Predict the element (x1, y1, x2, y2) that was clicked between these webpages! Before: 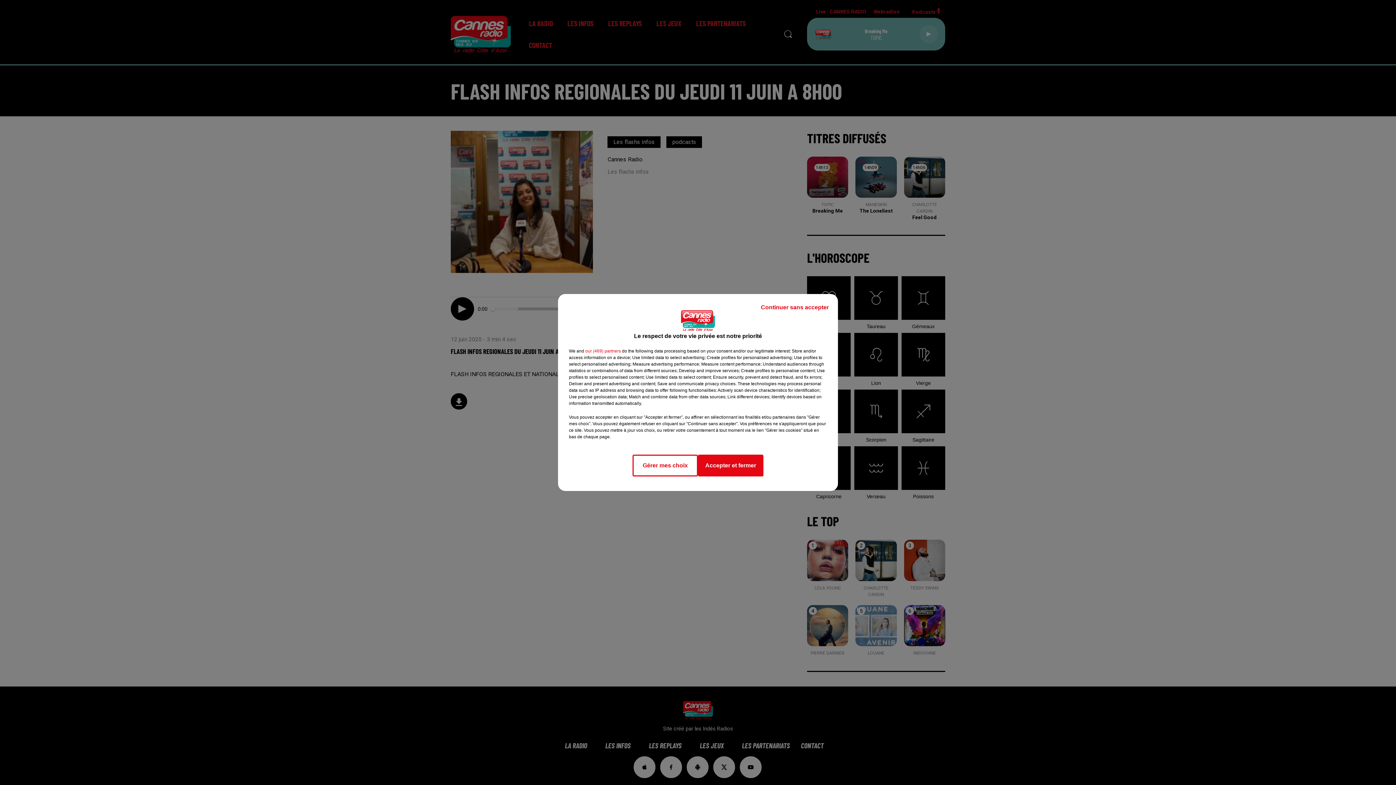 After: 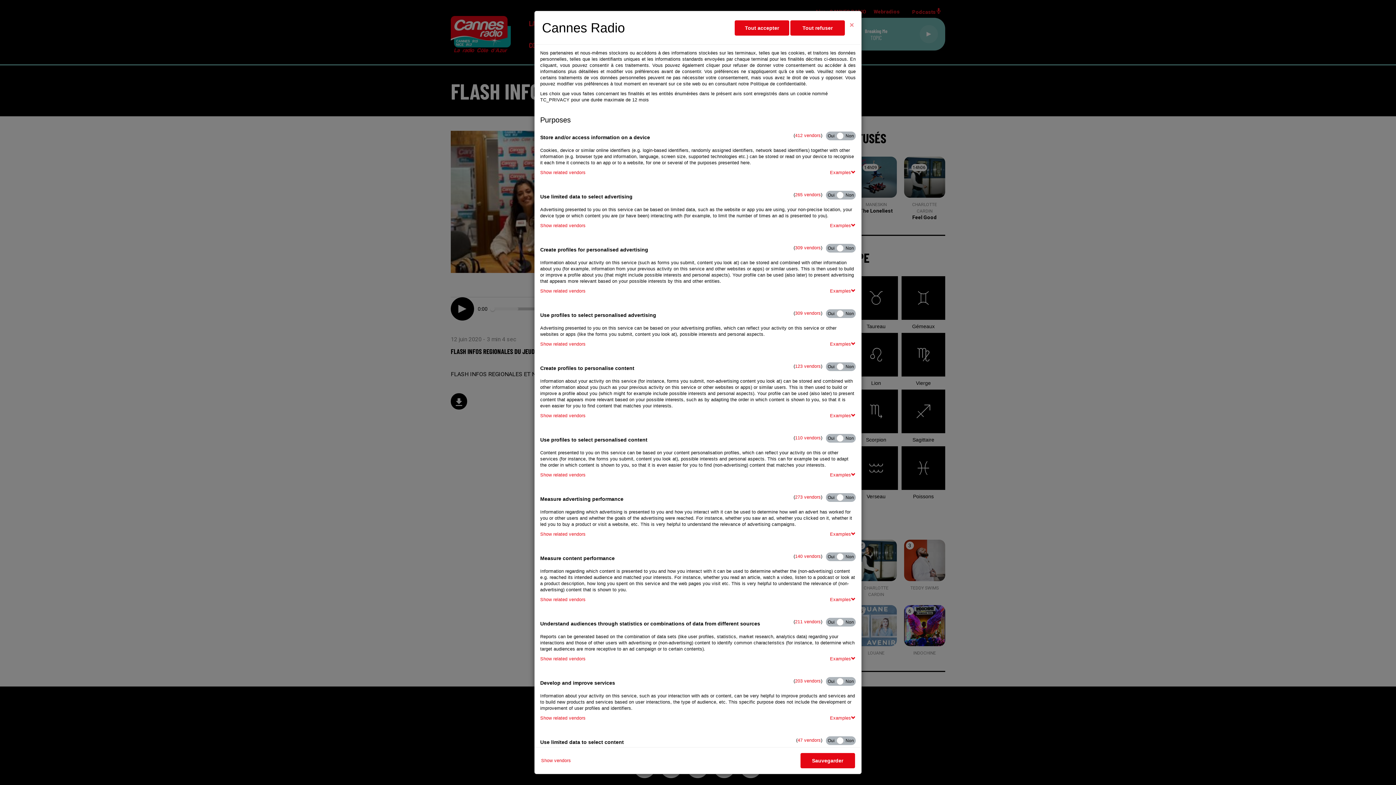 Action: bbox: (632, 454, 698, 476) label: Gérer mes choix